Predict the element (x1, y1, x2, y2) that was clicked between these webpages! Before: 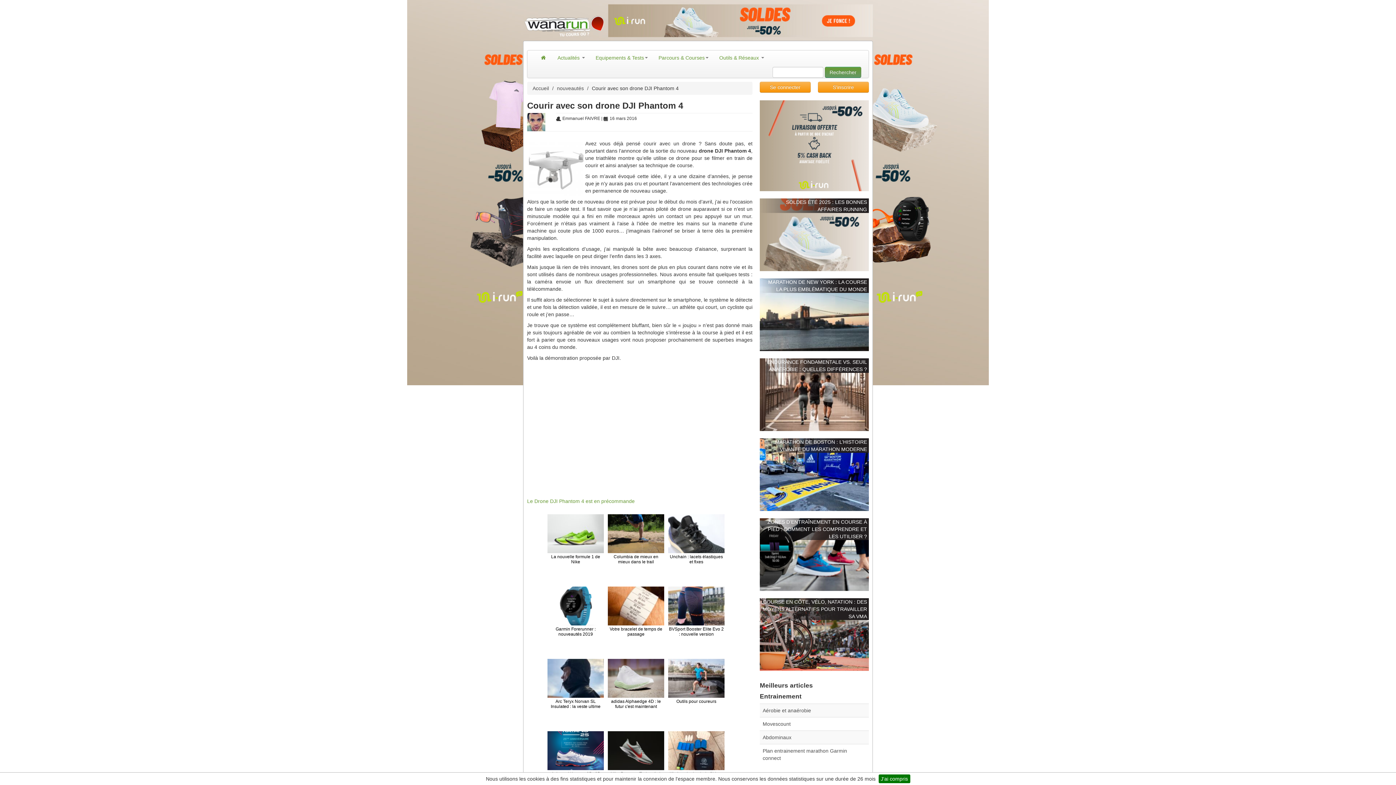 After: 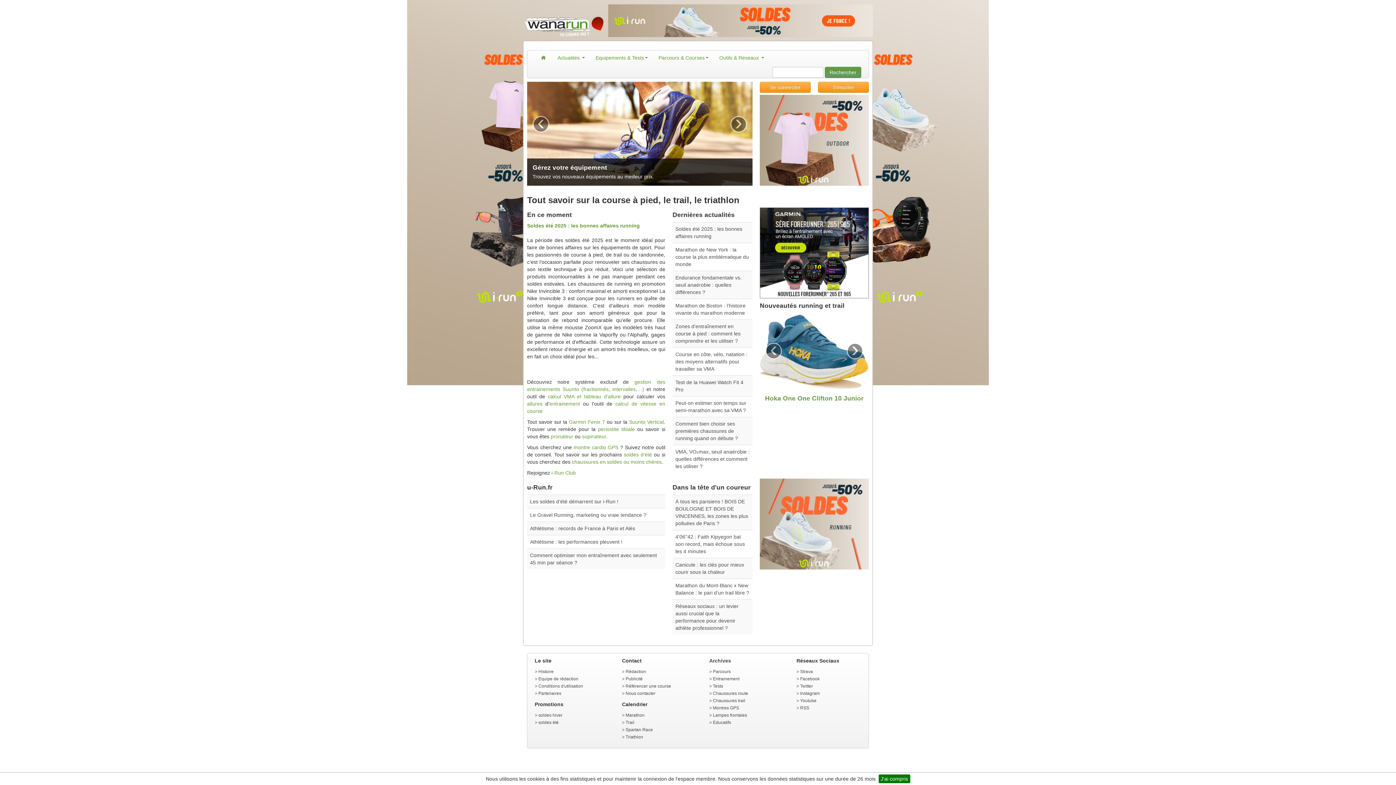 Action: bbox: (532, 85, 549, 91) label: Accueil